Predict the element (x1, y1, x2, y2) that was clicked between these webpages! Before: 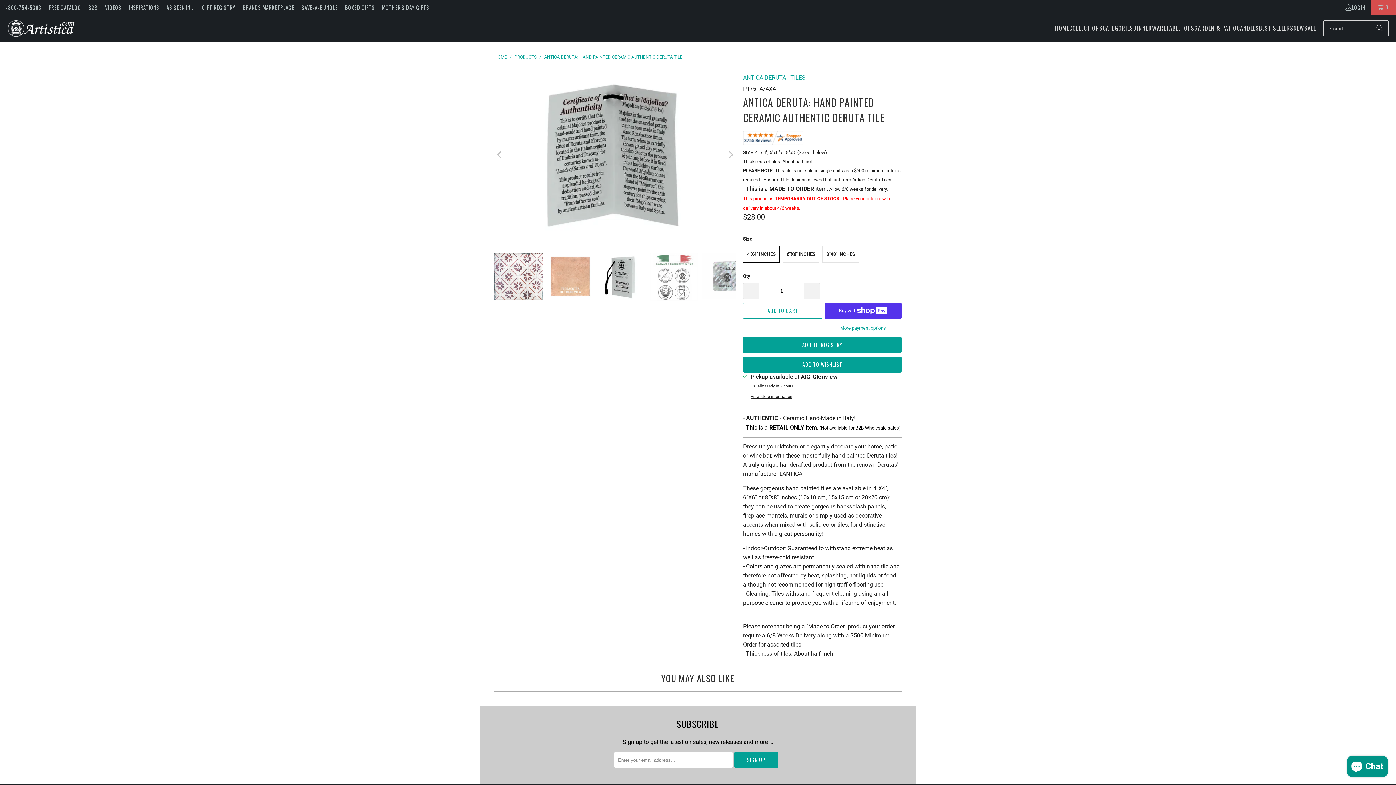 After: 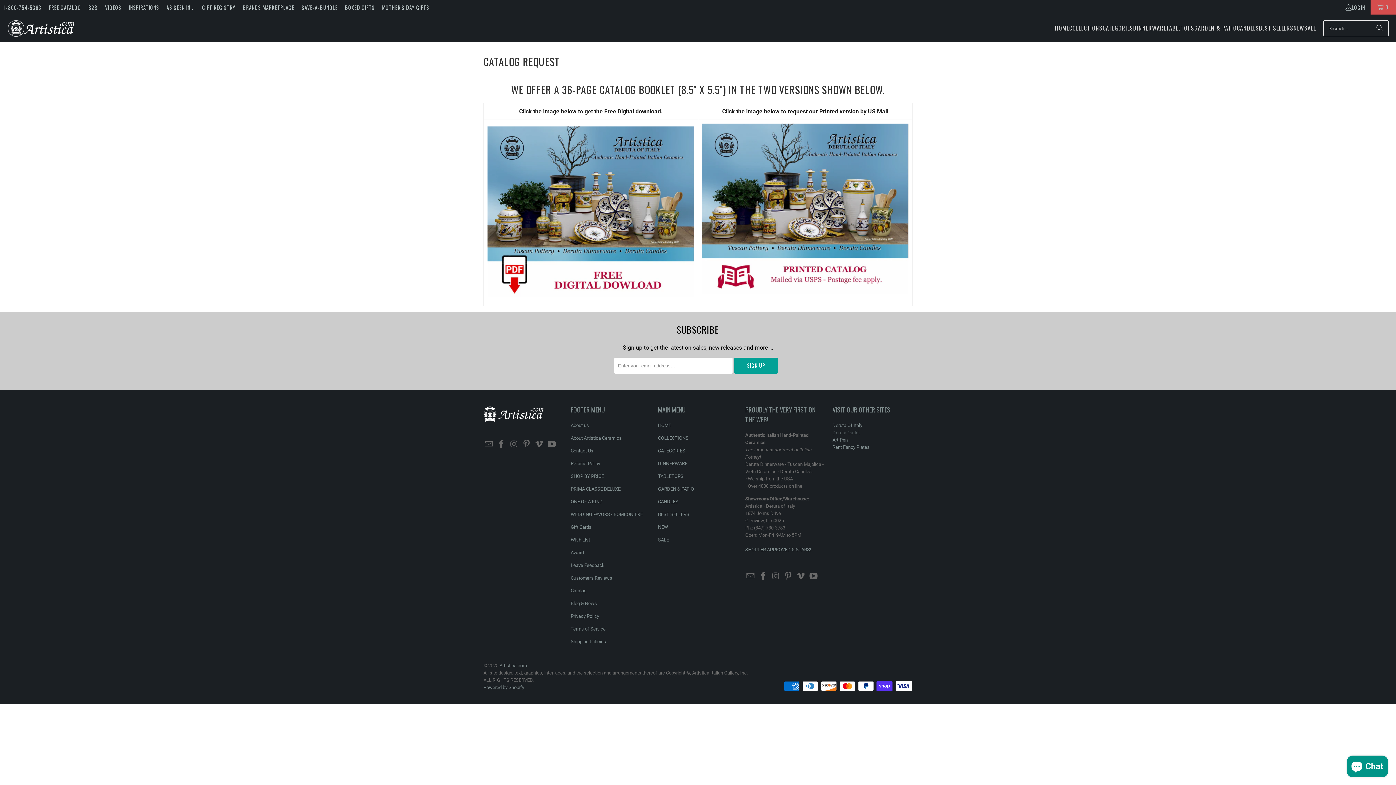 Action: bbox: (48, 2, 81, 11) label: FREE CATALOG